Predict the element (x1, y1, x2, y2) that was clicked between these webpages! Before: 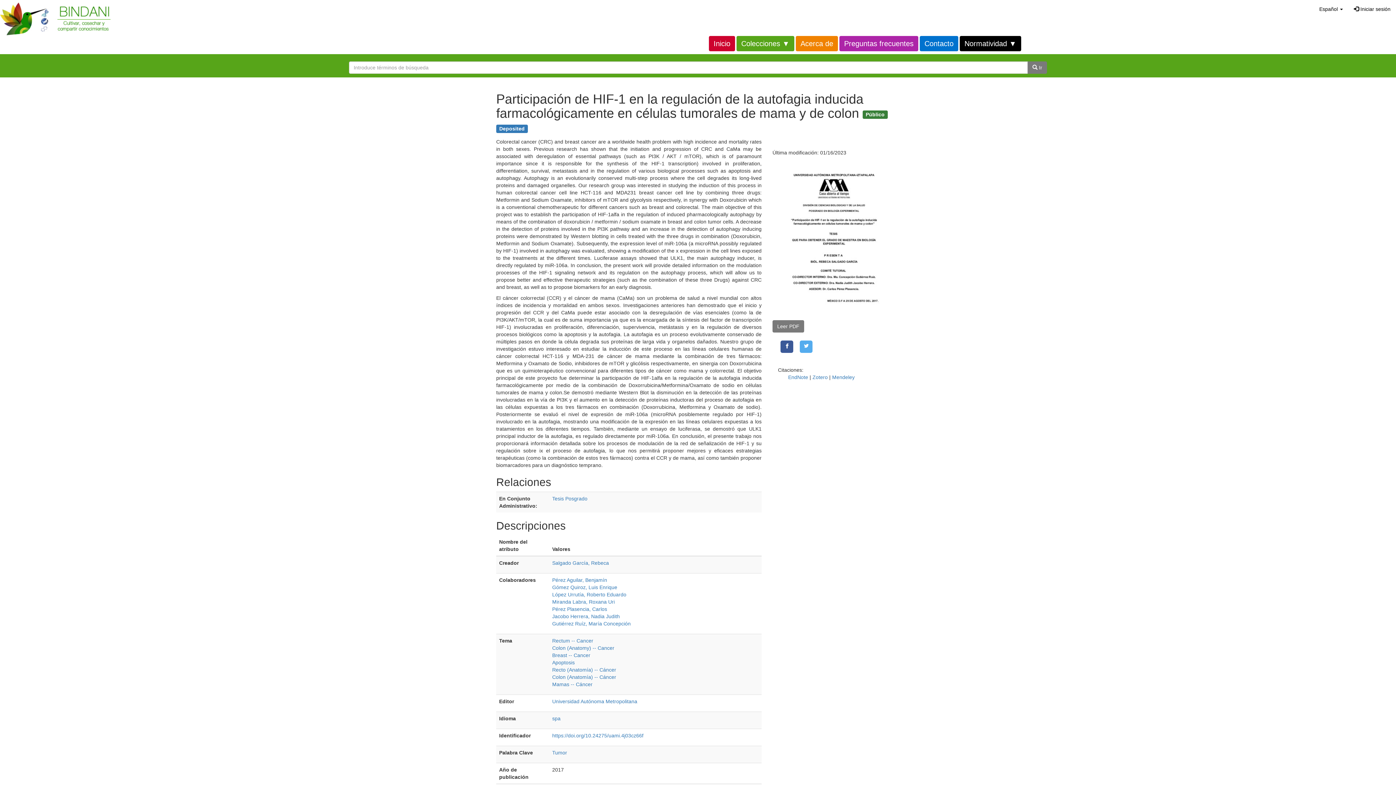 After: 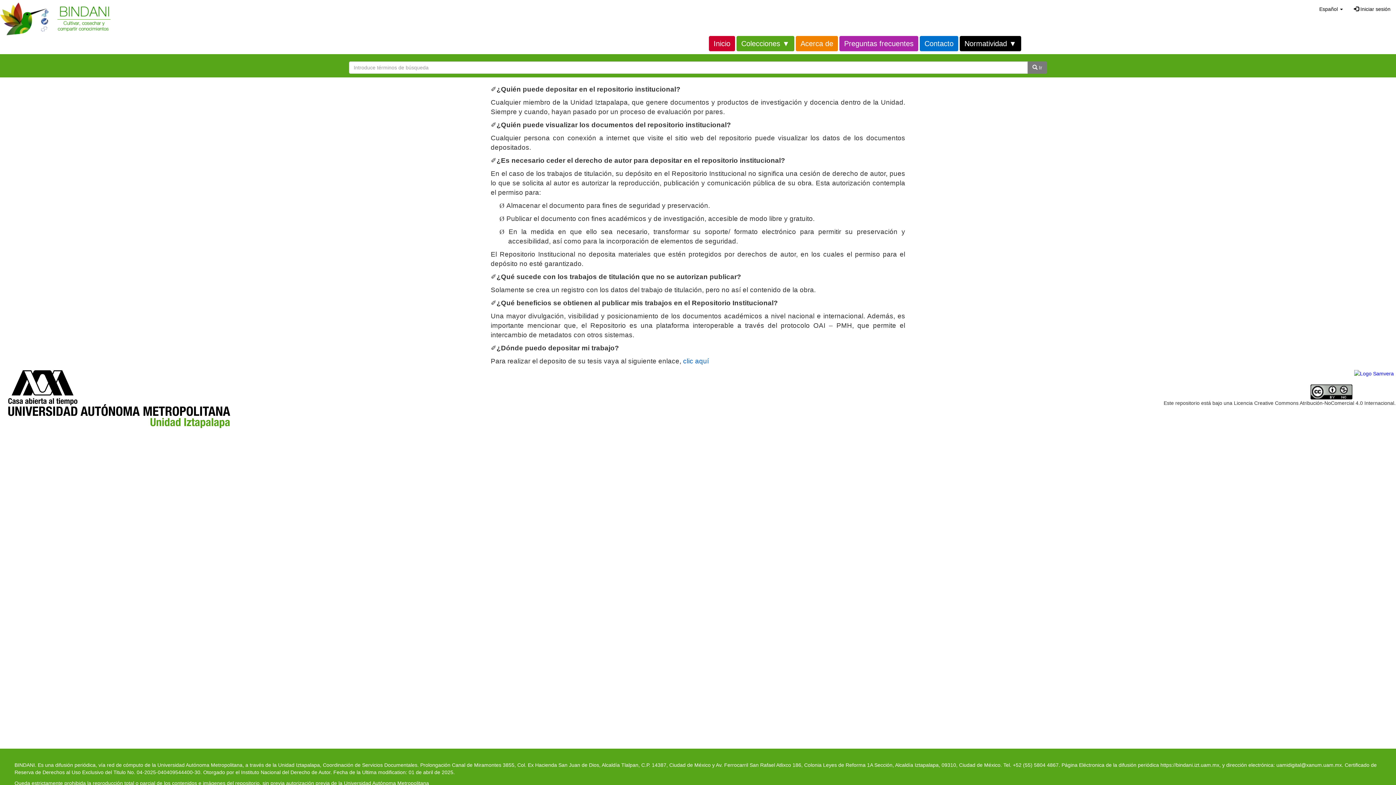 Action: label: Preguntas frecuentes bbox: (839, 36, 918, 51)